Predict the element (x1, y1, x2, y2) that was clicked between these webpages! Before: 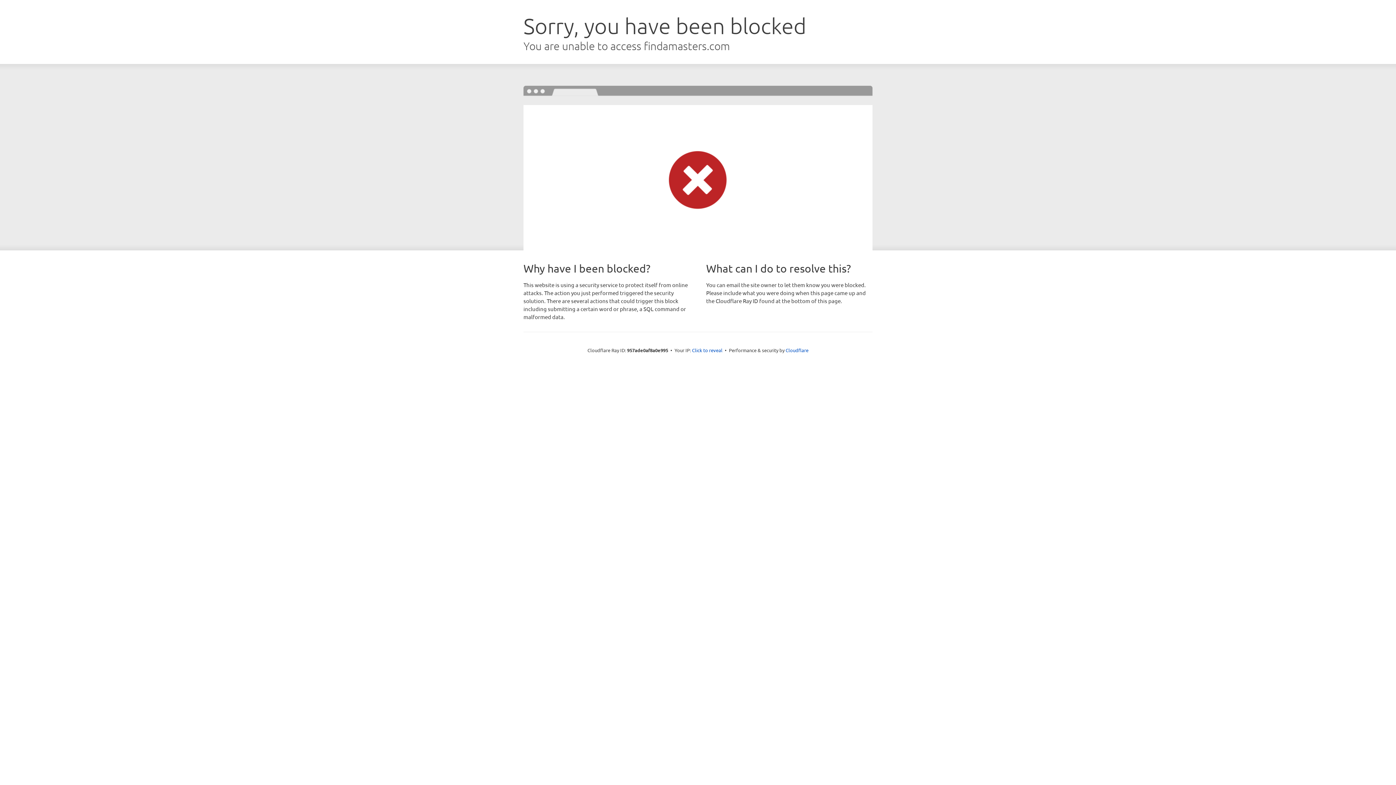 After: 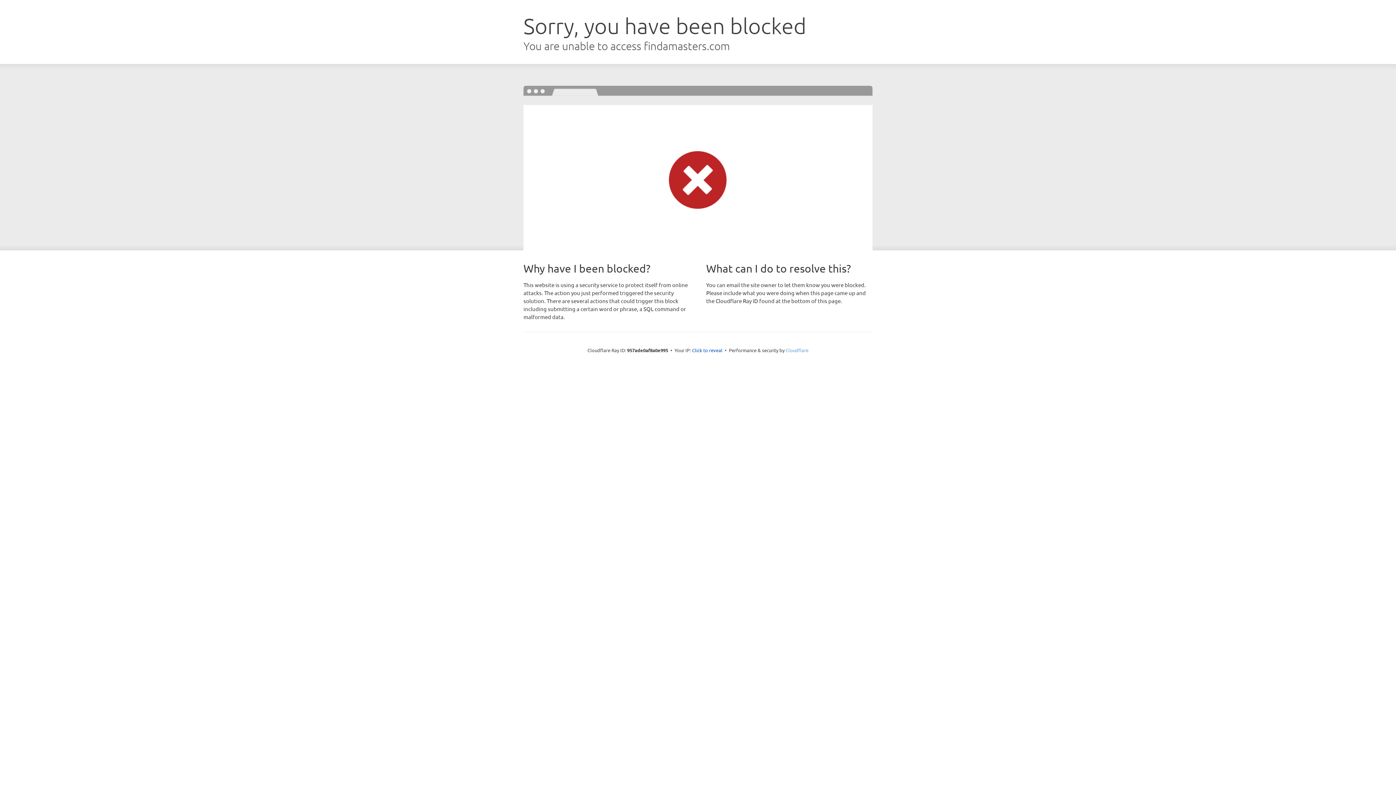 Action: bbox: (785, 347, 808, 353) label: Cloudflare